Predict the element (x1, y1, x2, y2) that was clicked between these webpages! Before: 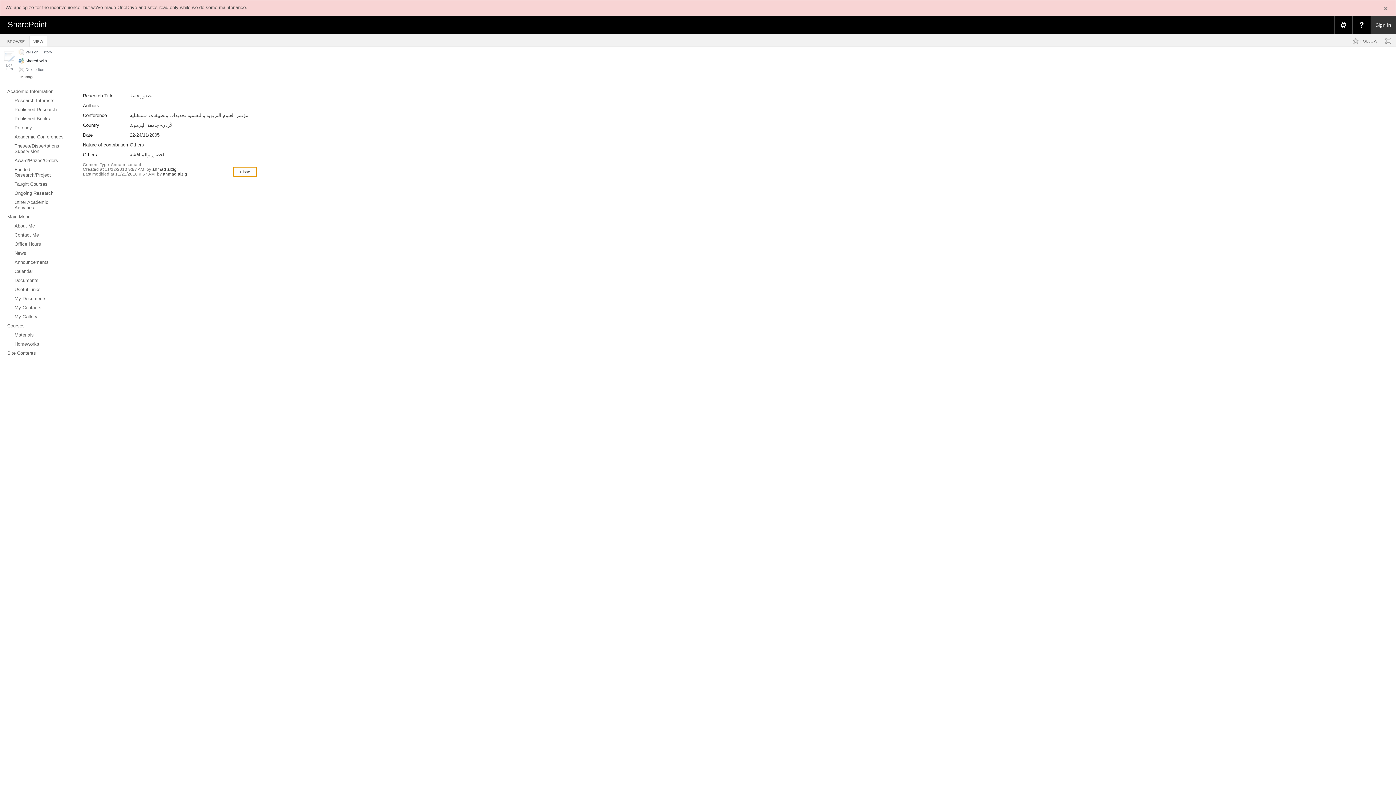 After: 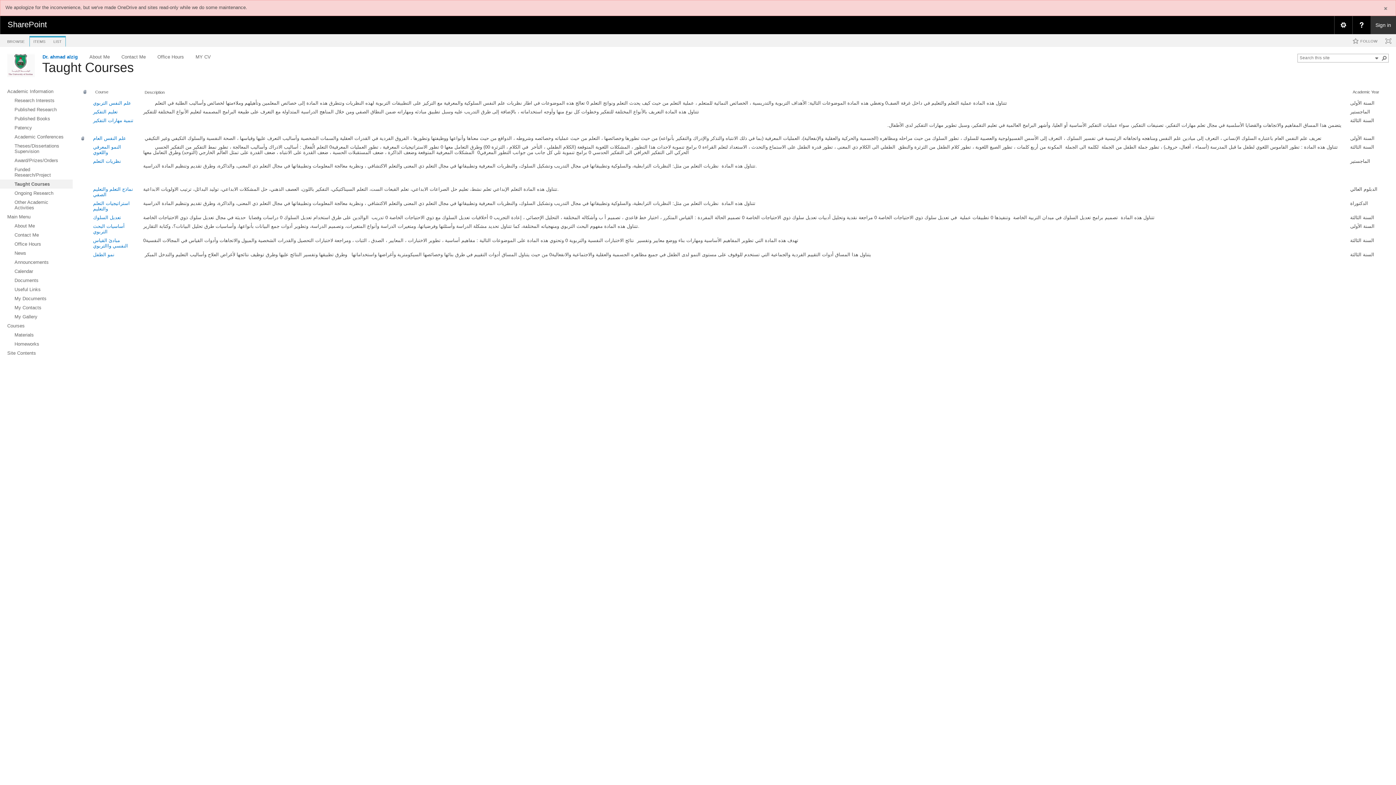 Action: bbox: (0, 179, 72, 188) label: Taught Courses